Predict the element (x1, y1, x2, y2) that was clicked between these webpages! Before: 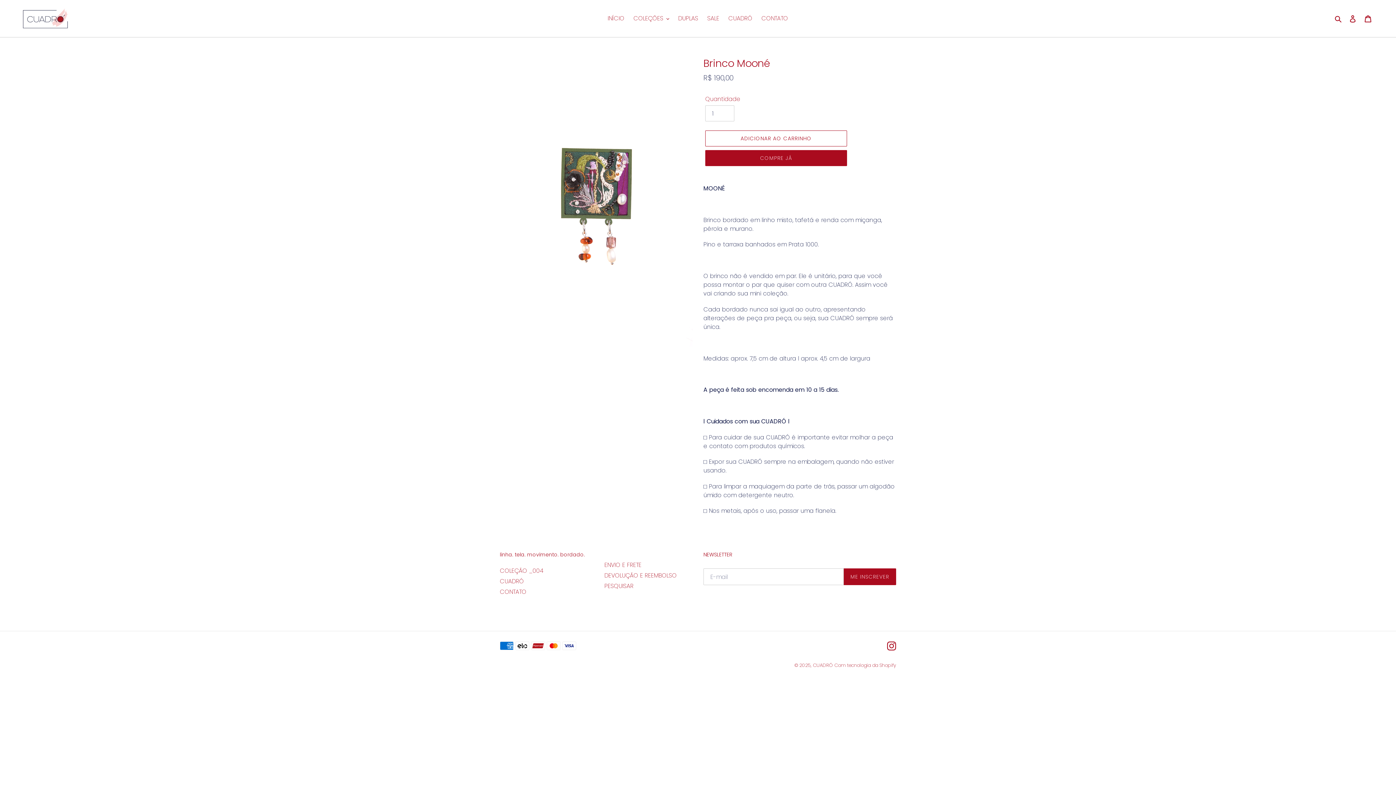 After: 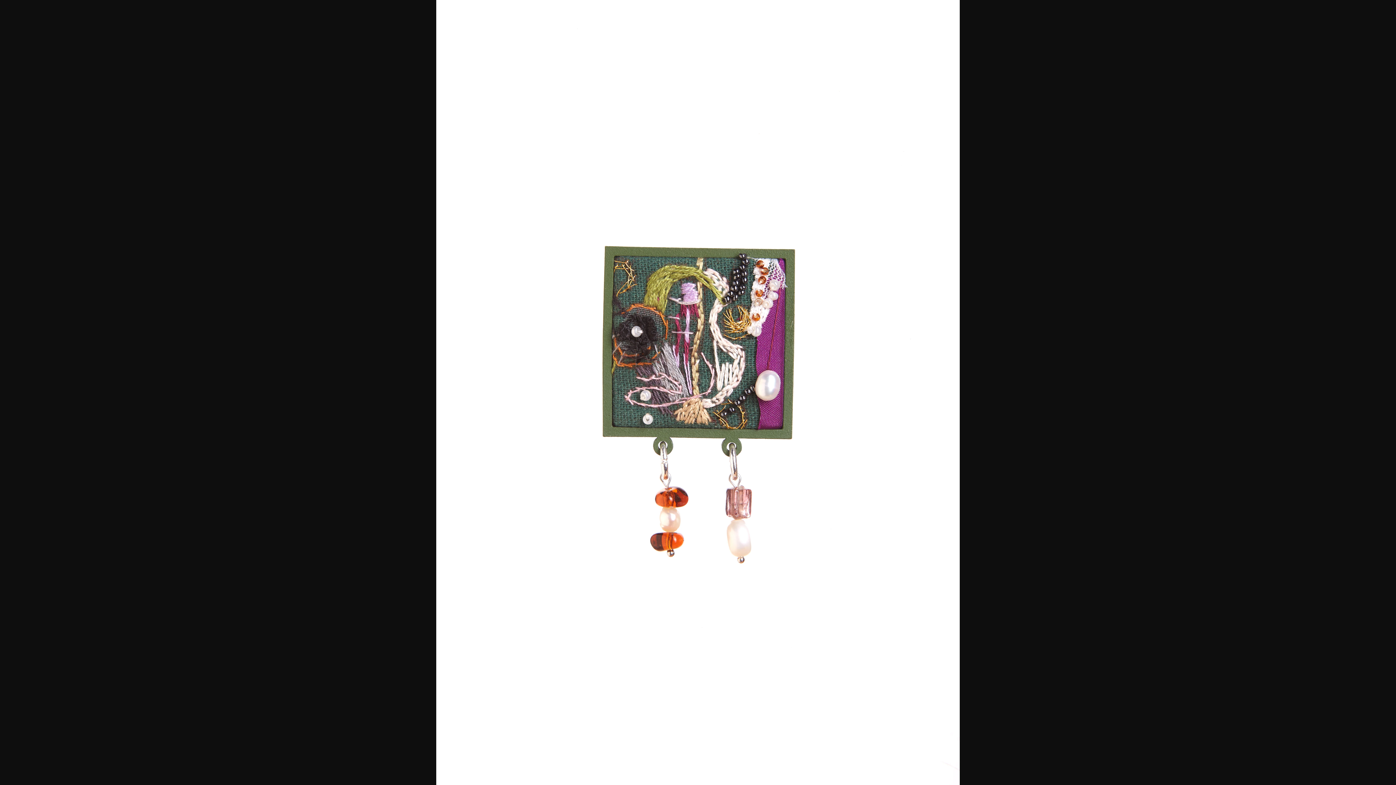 Action: bbox: (500, 57, 692, 346)